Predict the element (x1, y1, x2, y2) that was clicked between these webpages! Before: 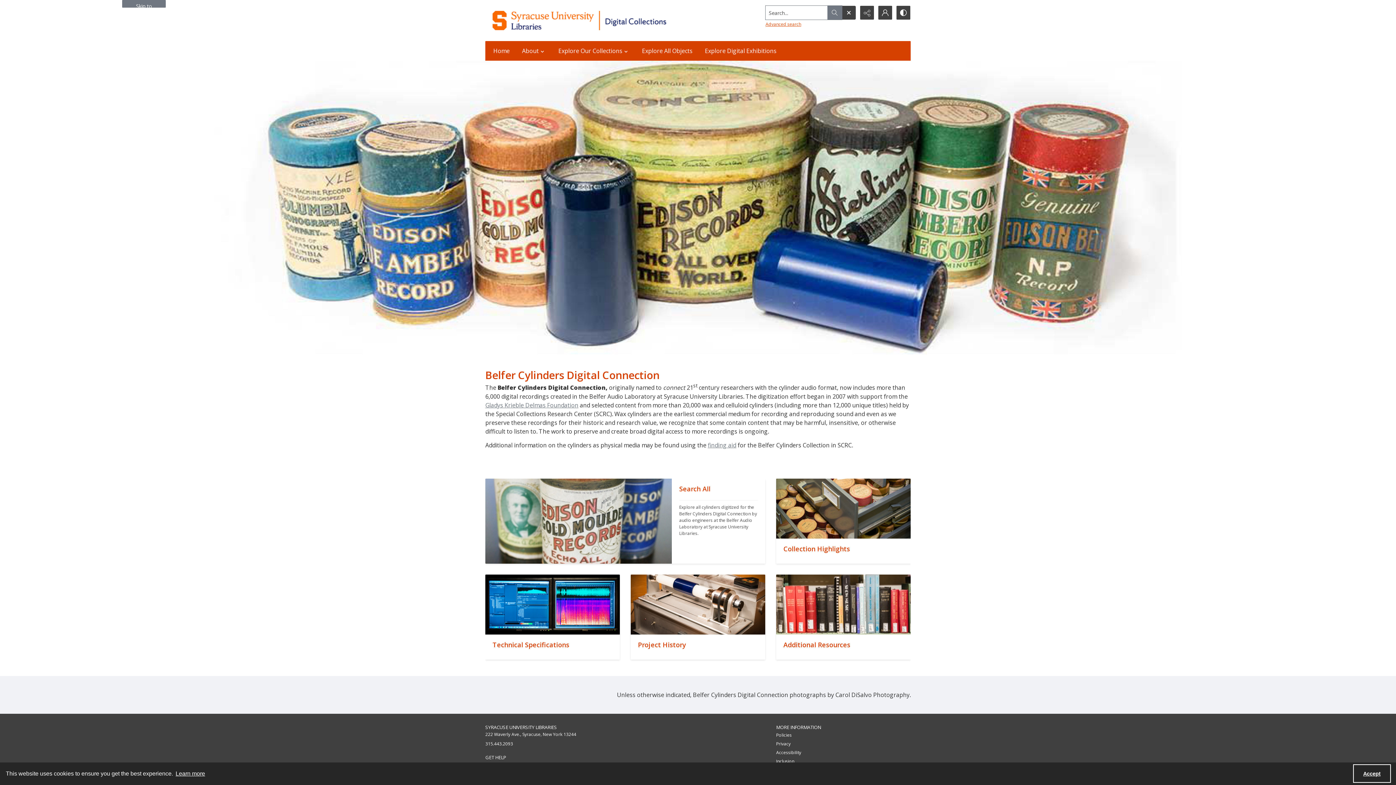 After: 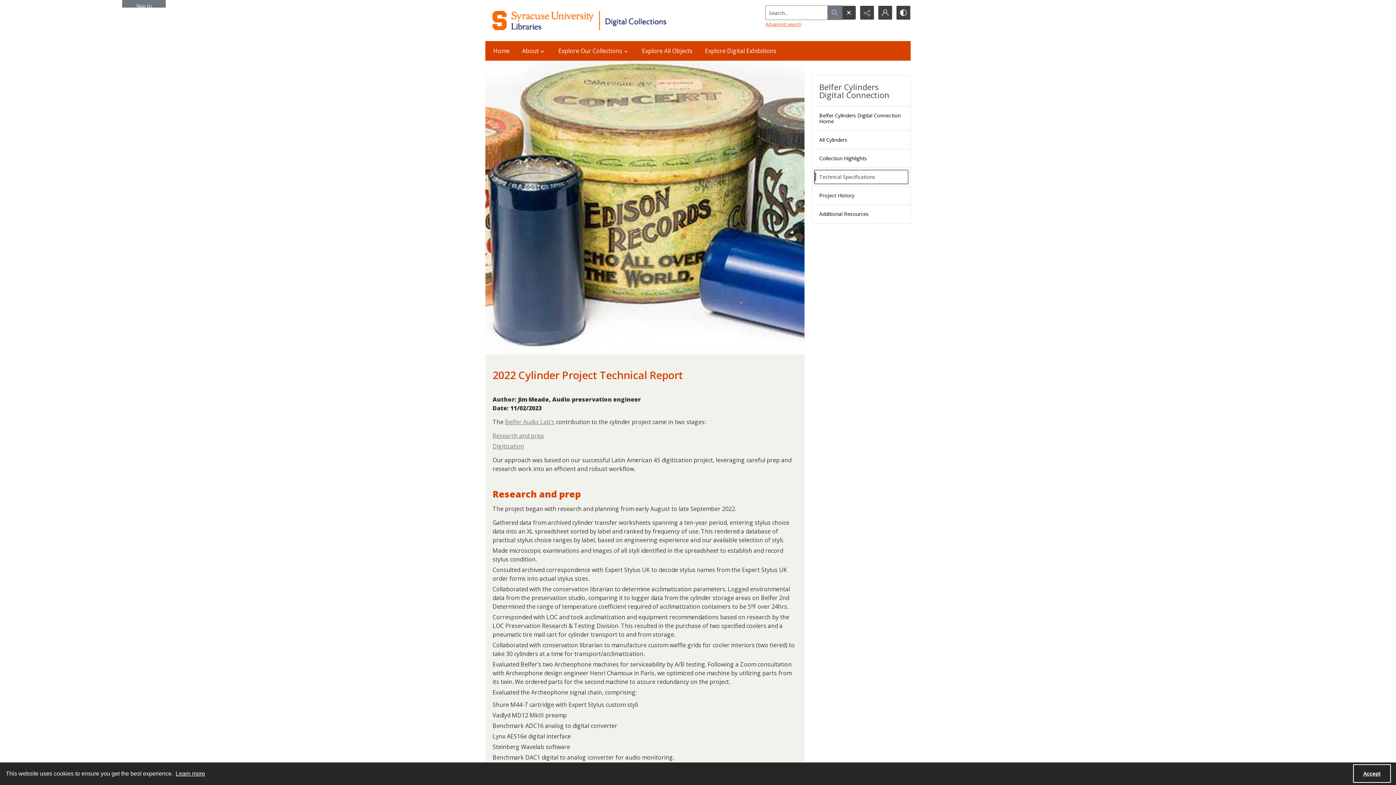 Action: bbox: (485, 574, 619, 634) label: ""